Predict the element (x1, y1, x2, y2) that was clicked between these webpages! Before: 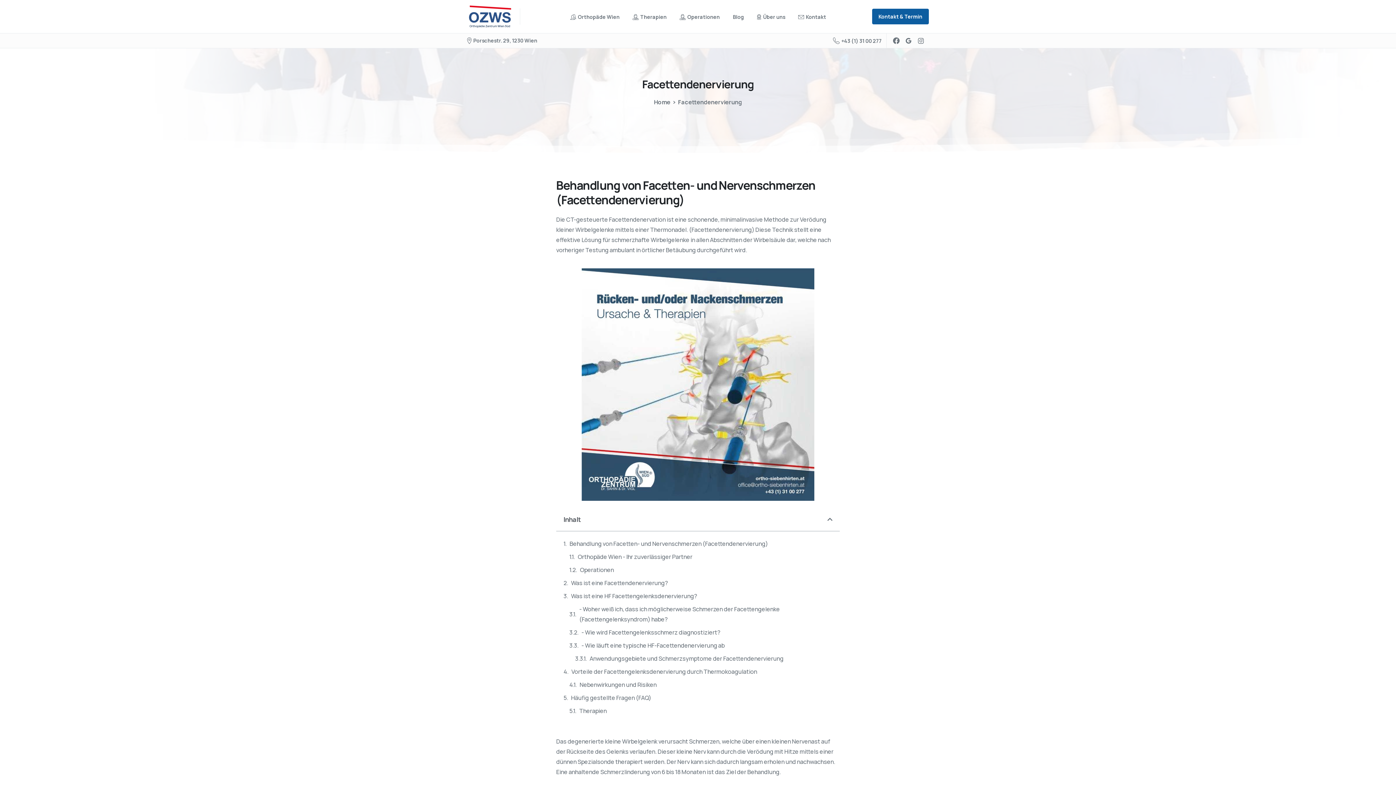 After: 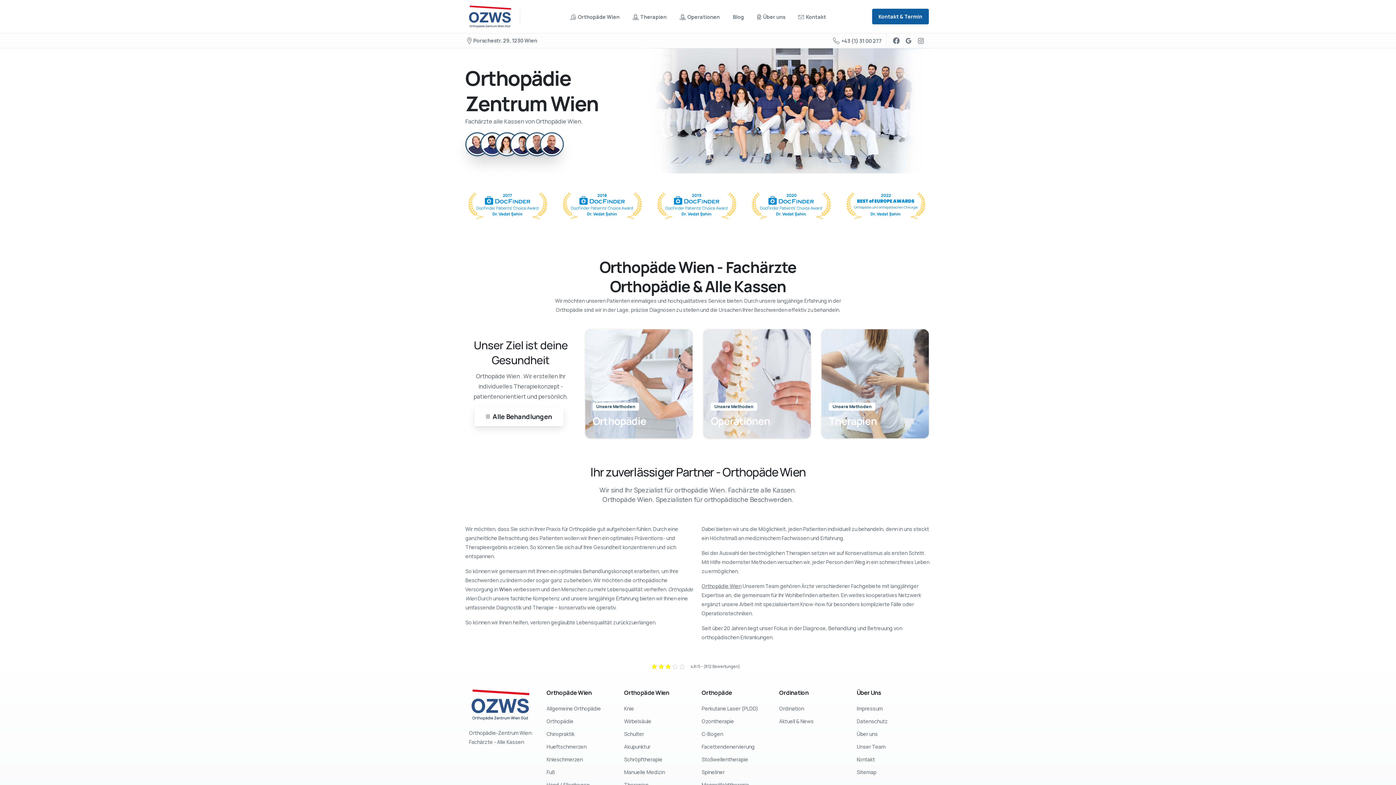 Action: bbox: (467, 2, 512, 30)